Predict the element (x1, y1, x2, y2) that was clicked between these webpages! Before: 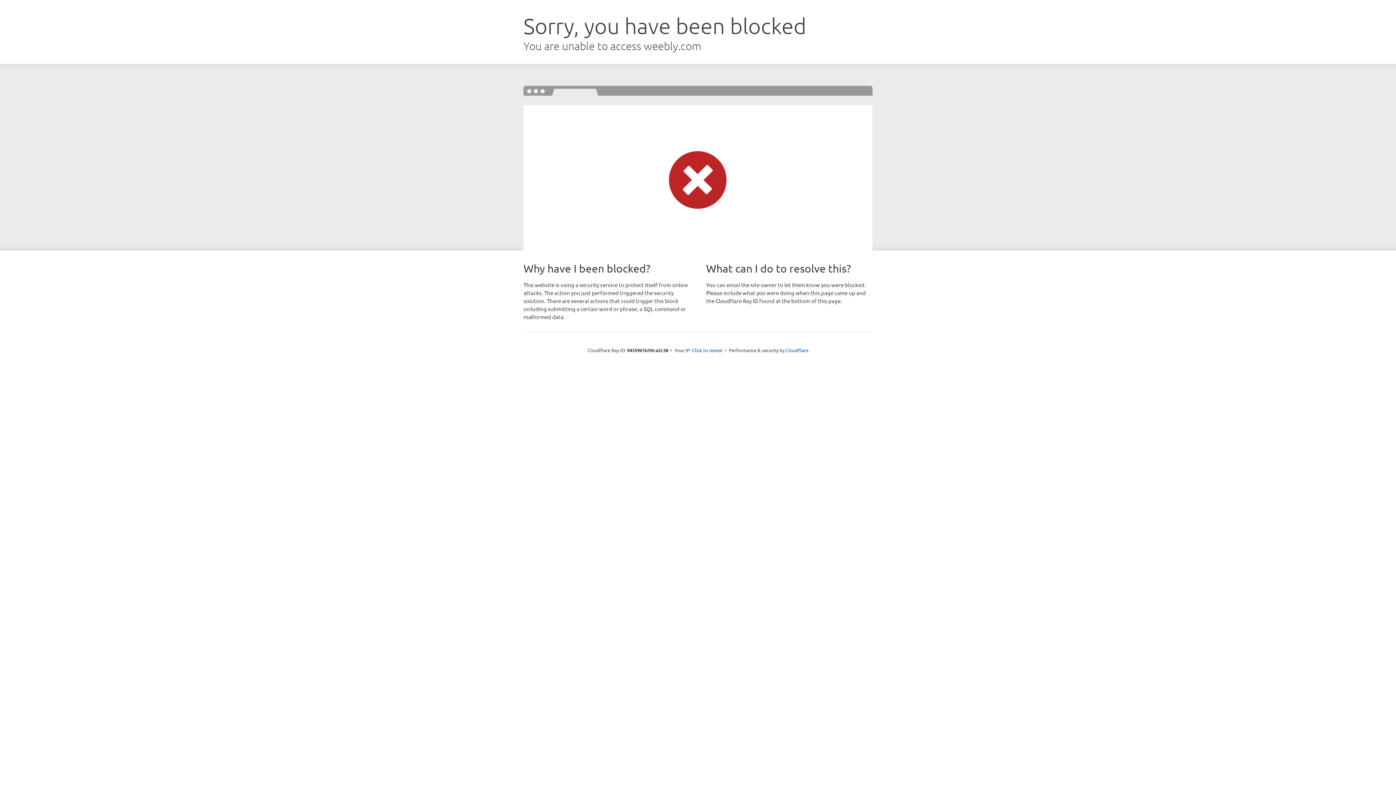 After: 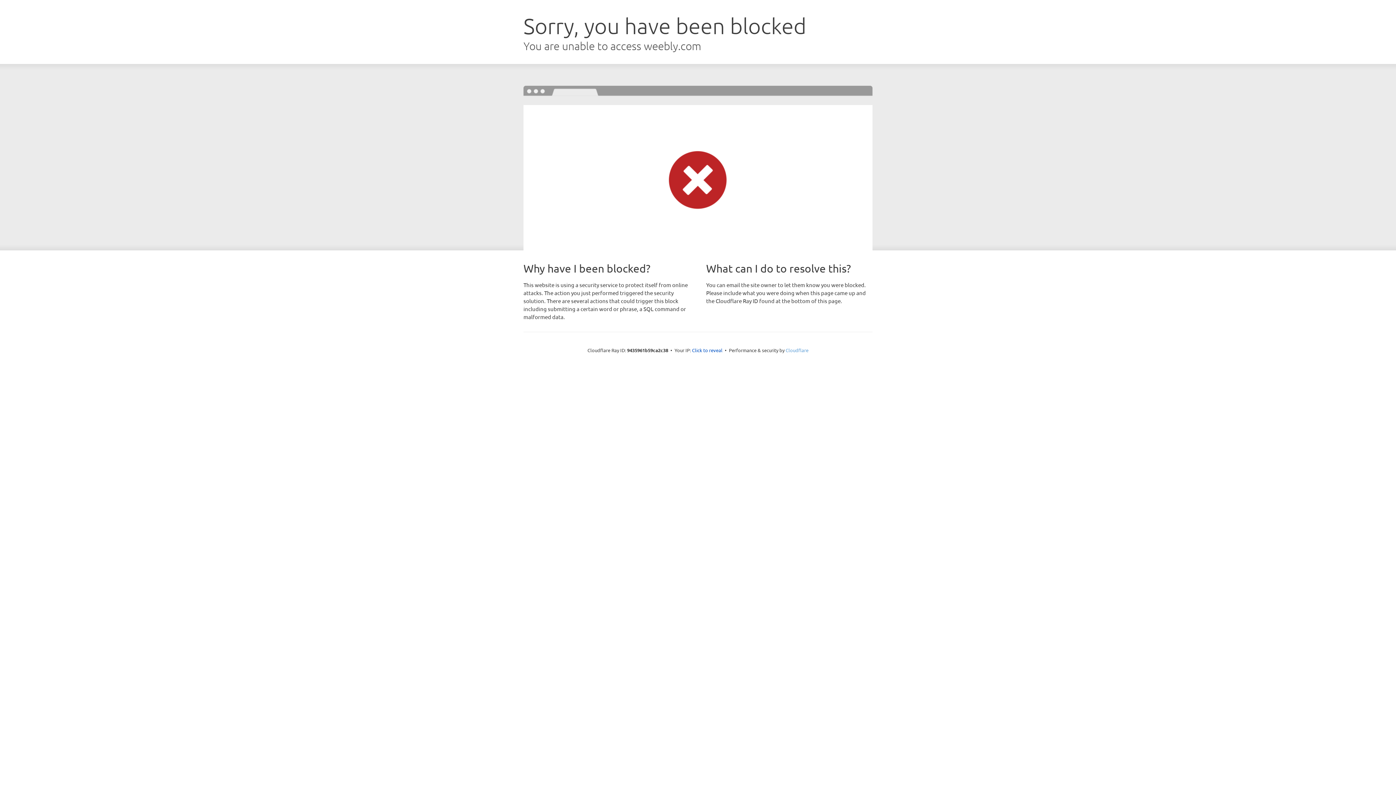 Action: label: Cloudflare bbox: (785, 347, 808, 353)